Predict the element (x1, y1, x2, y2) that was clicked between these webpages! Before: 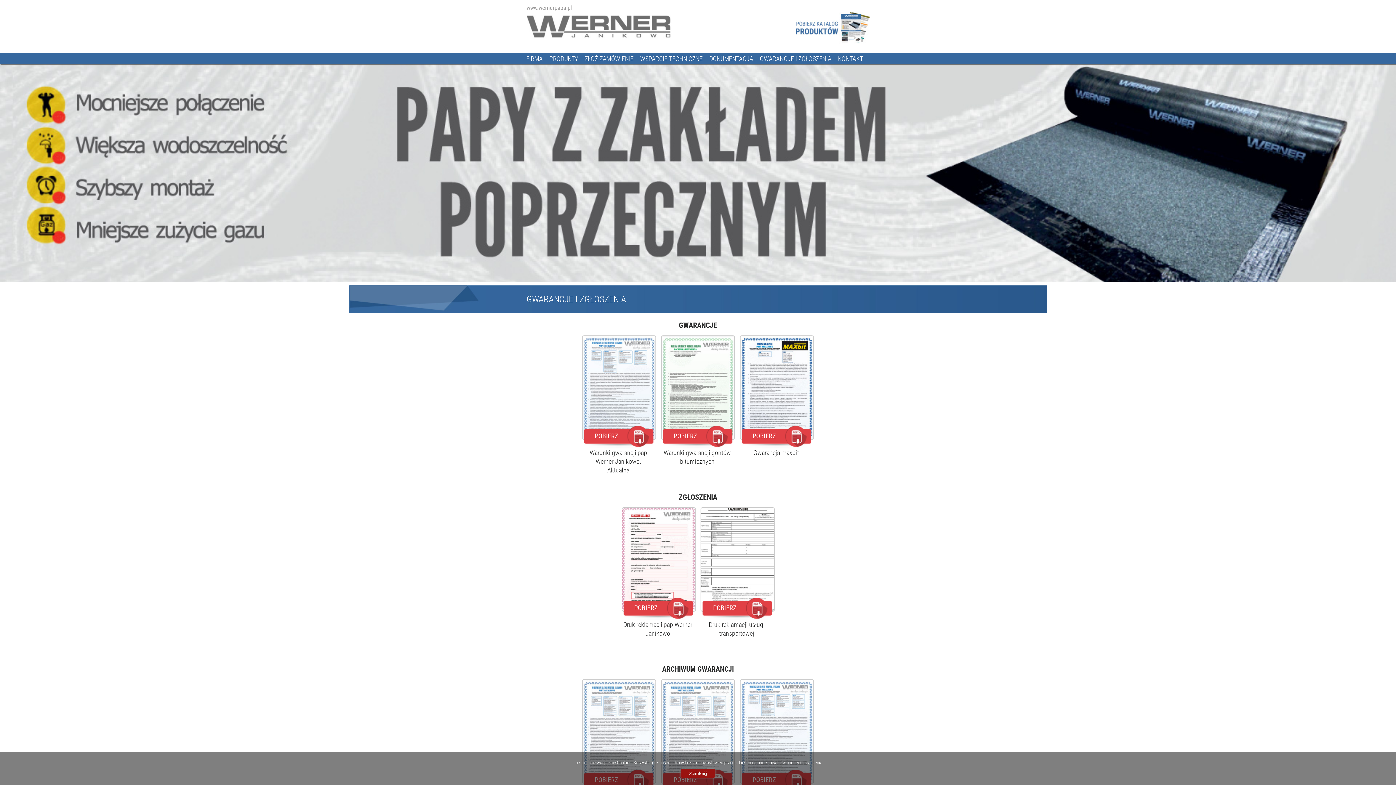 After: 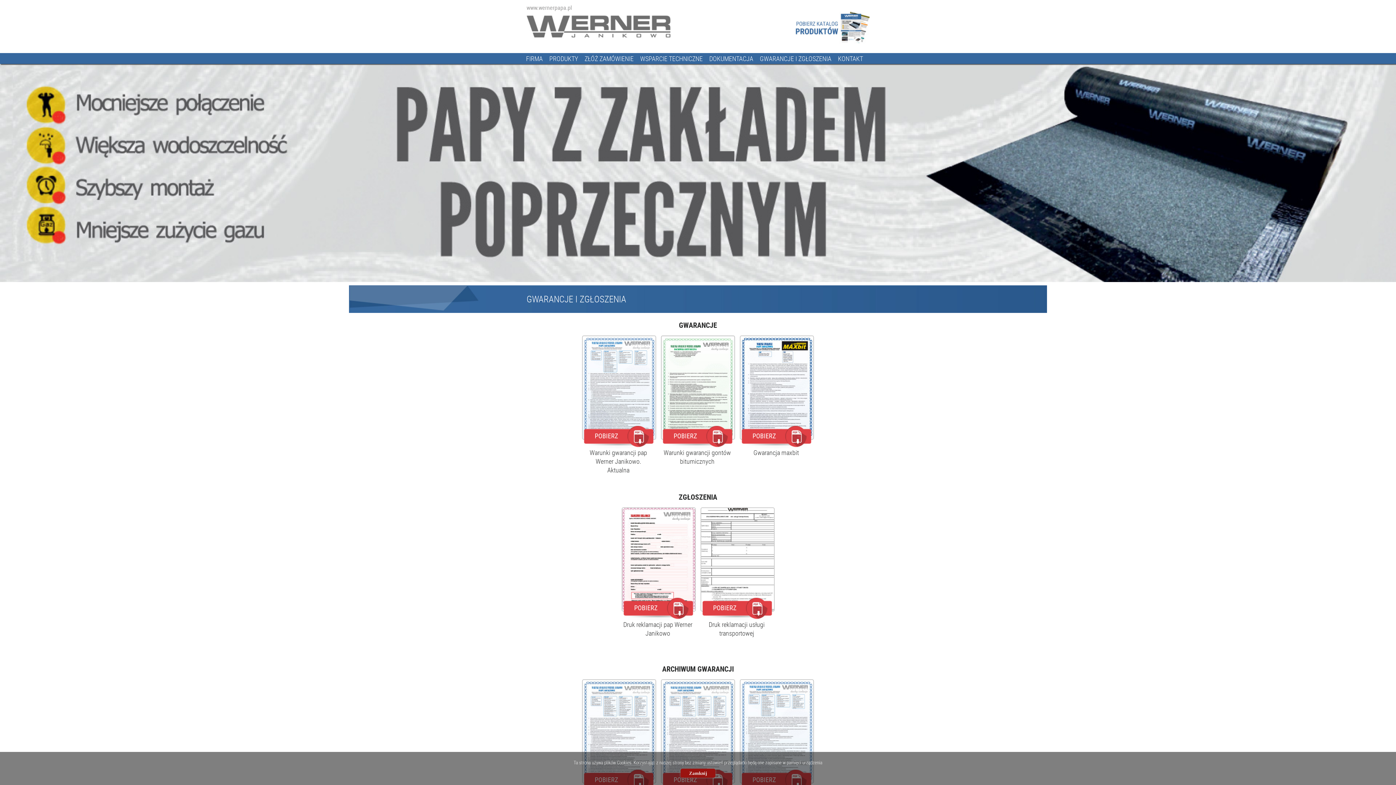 Action: bbox: (740, 335, 814, 441) label: POBIERZ

Gwarancja maxbit